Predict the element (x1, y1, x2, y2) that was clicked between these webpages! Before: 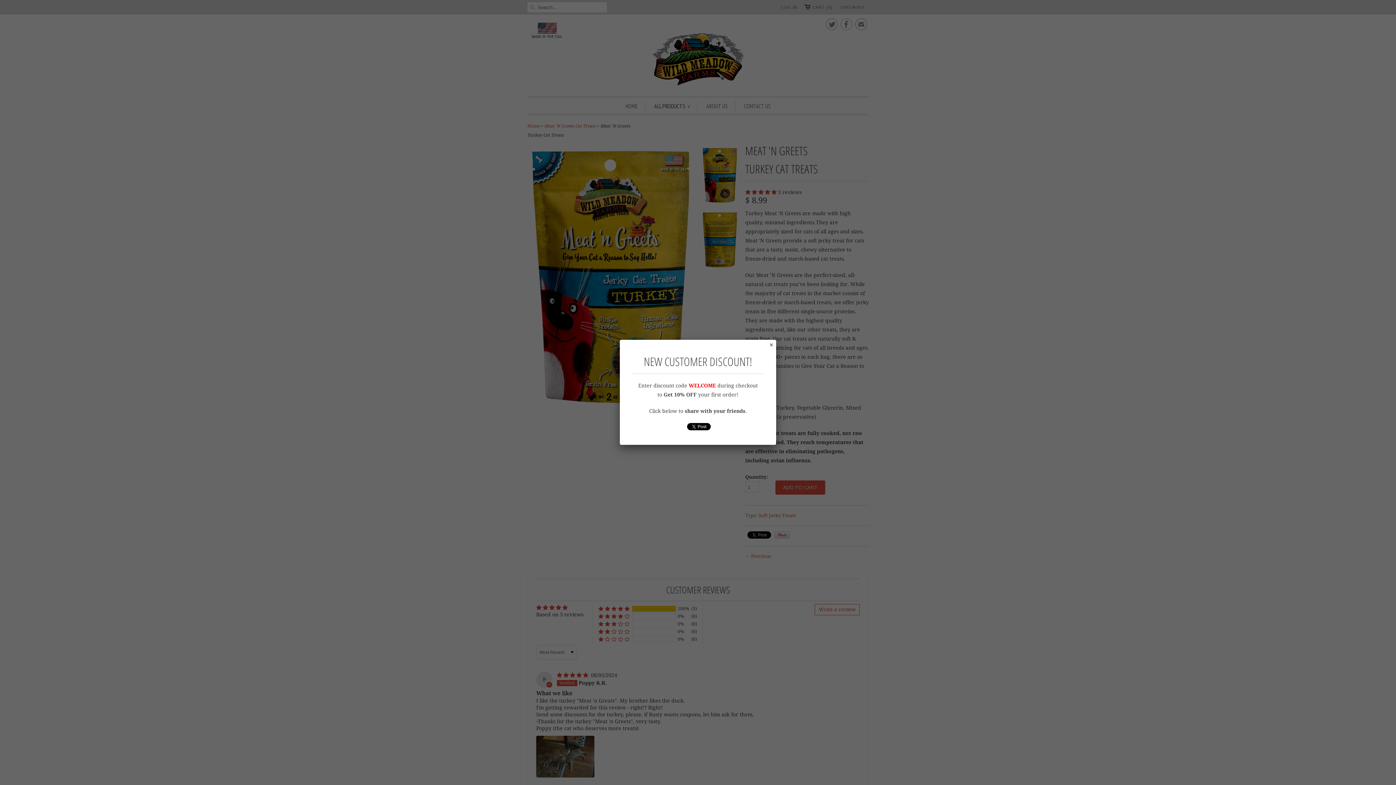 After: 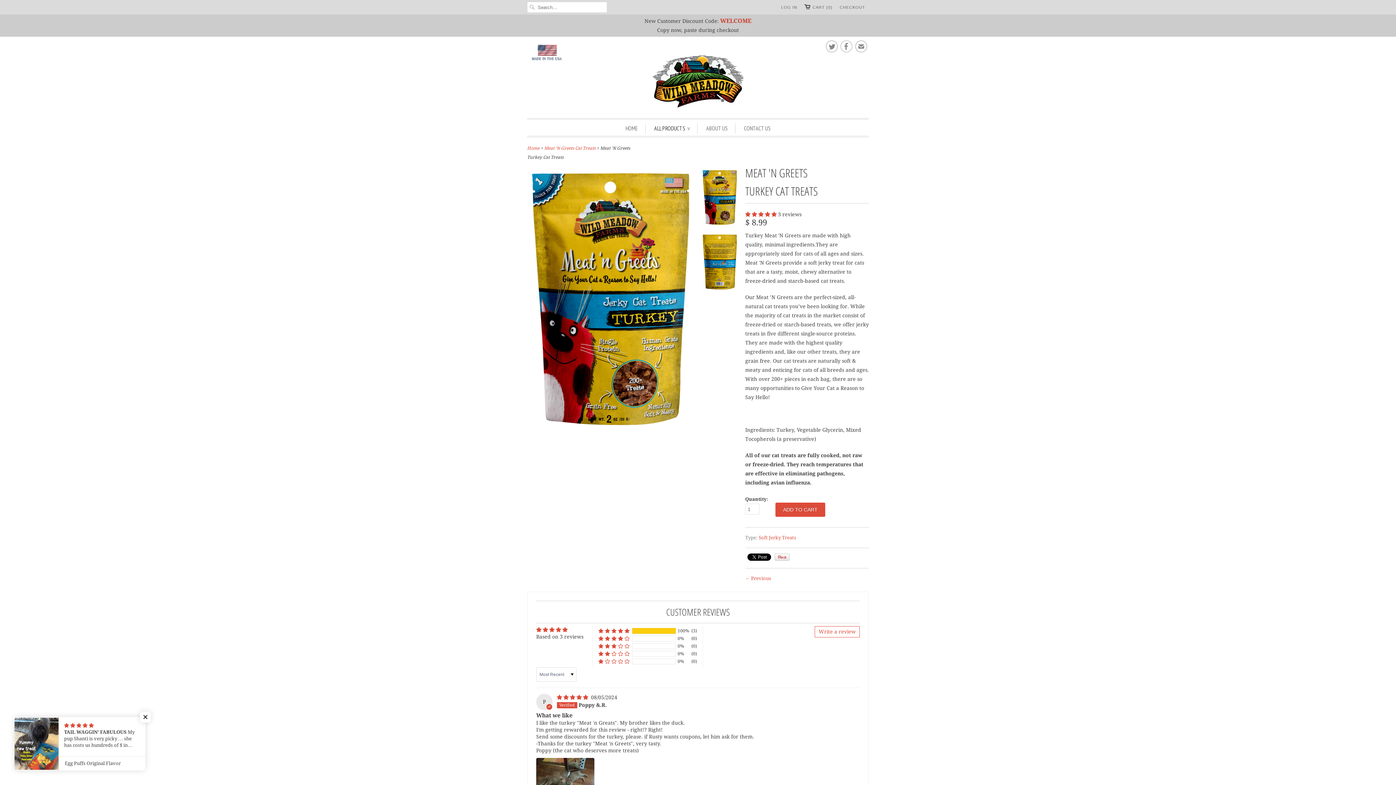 Action: bbox: (767, 341, 775, 348)